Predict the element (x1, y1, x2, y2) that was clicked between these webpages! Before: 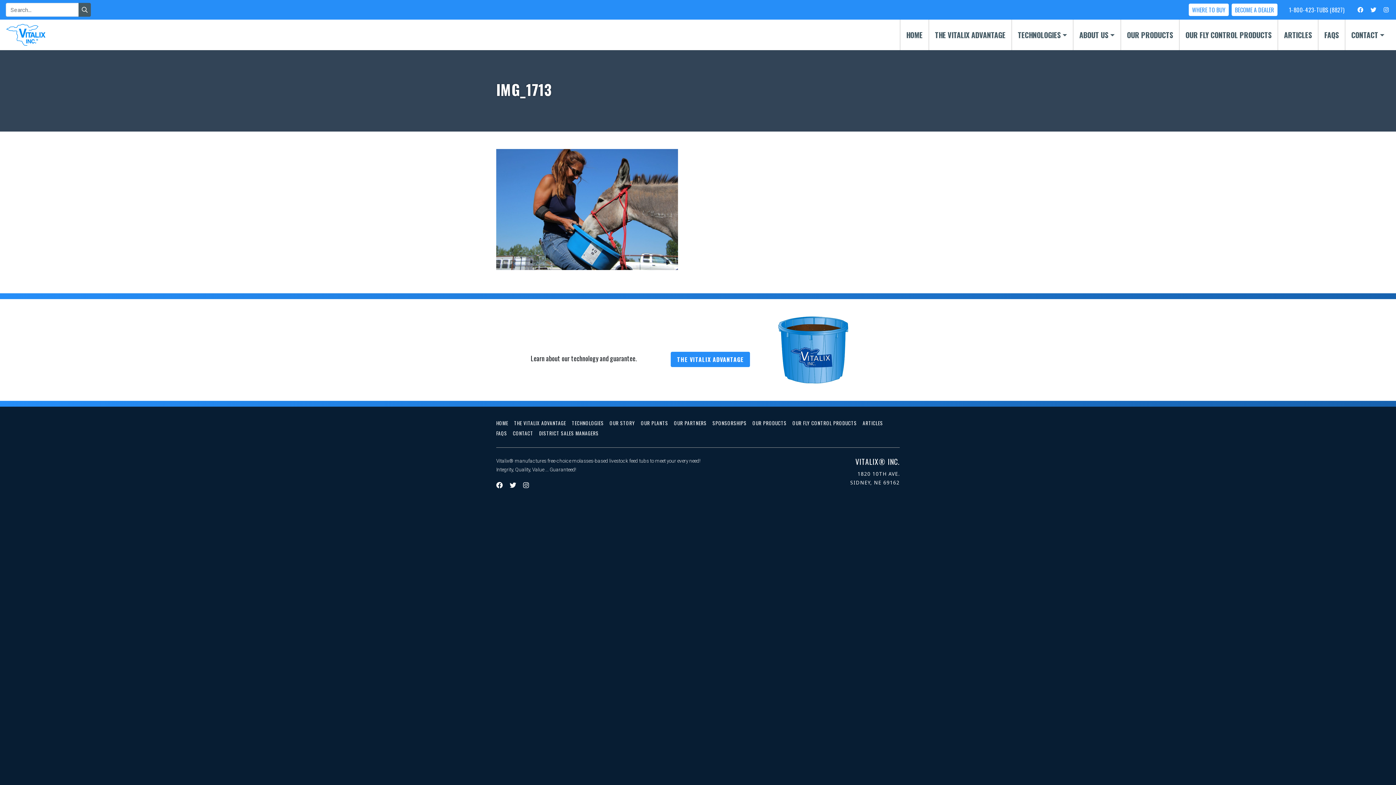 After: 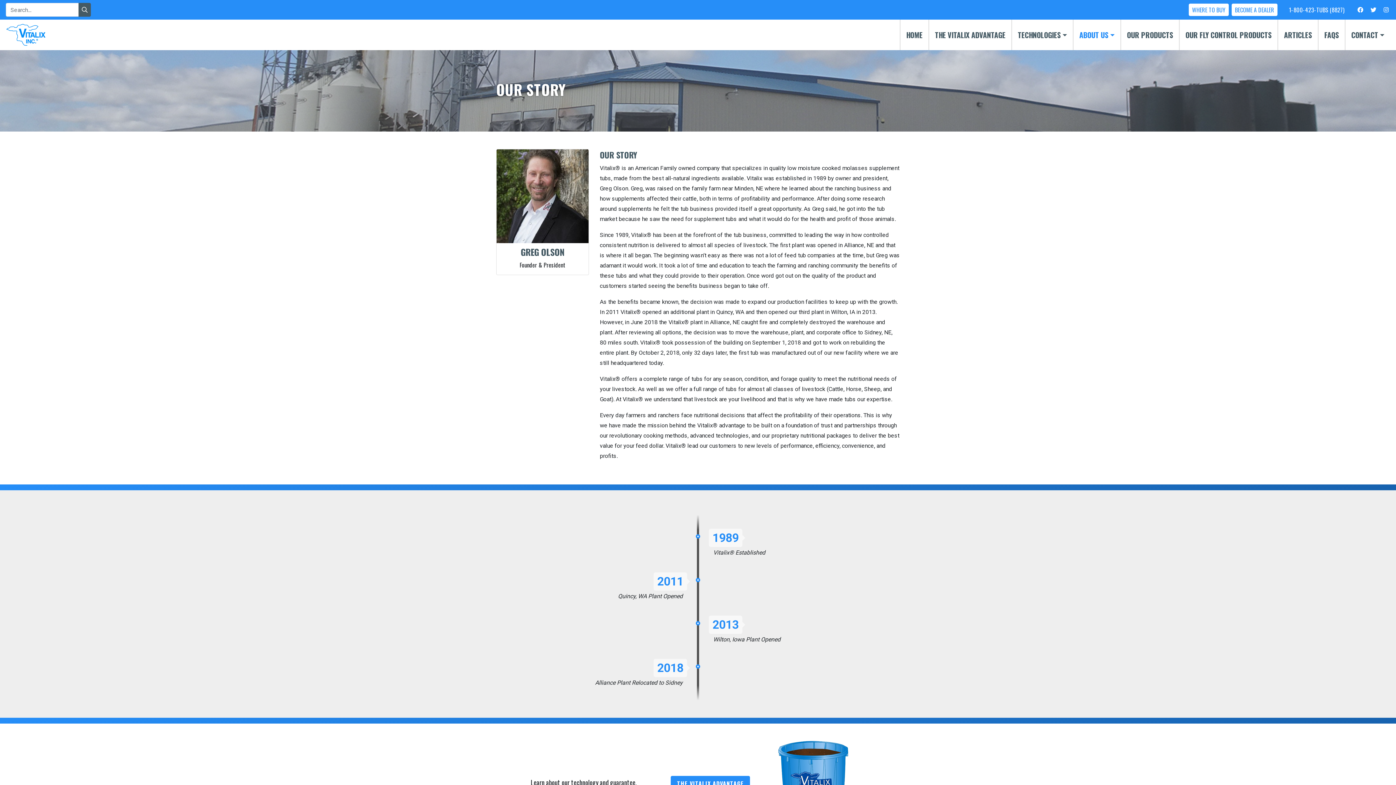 Action: label: OUR STORY bbox: (609, 416, 639, 429)